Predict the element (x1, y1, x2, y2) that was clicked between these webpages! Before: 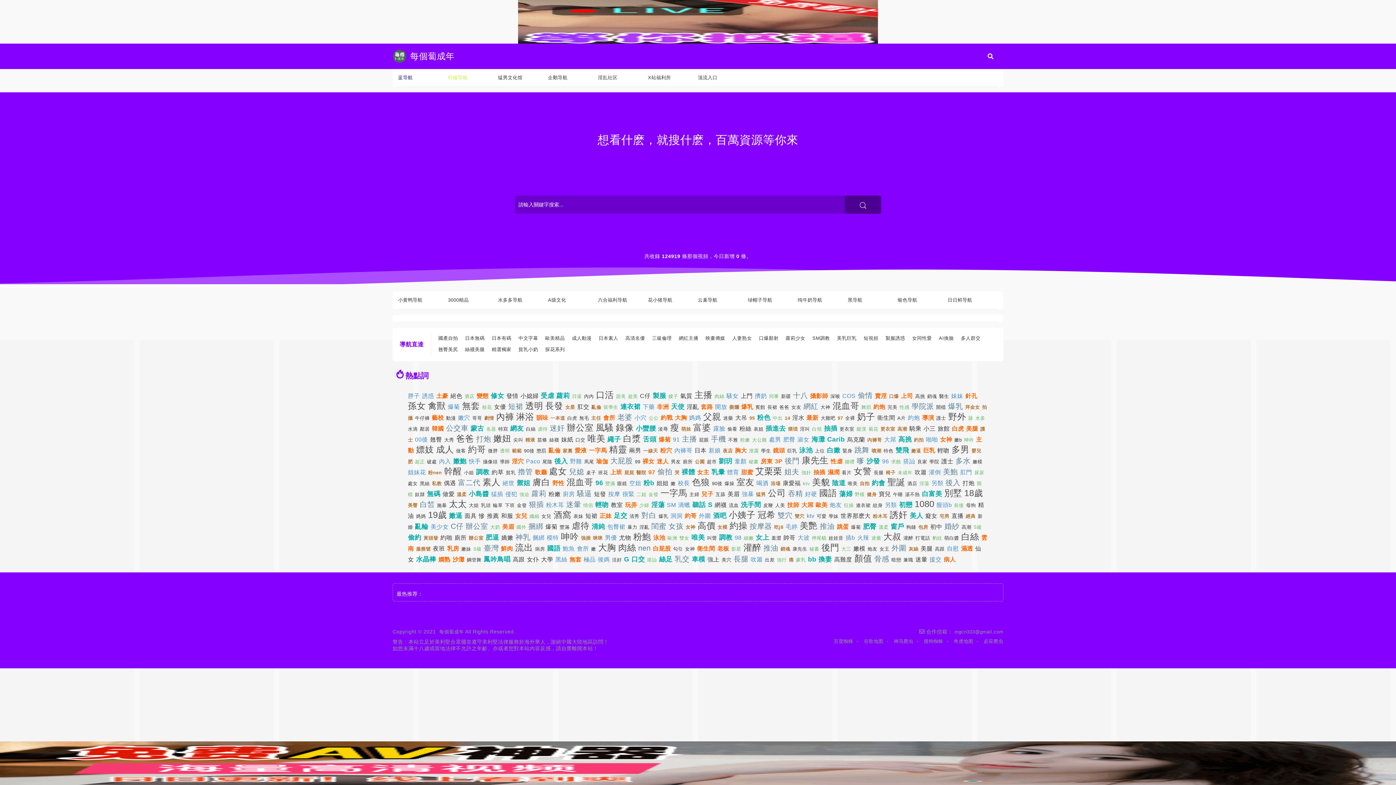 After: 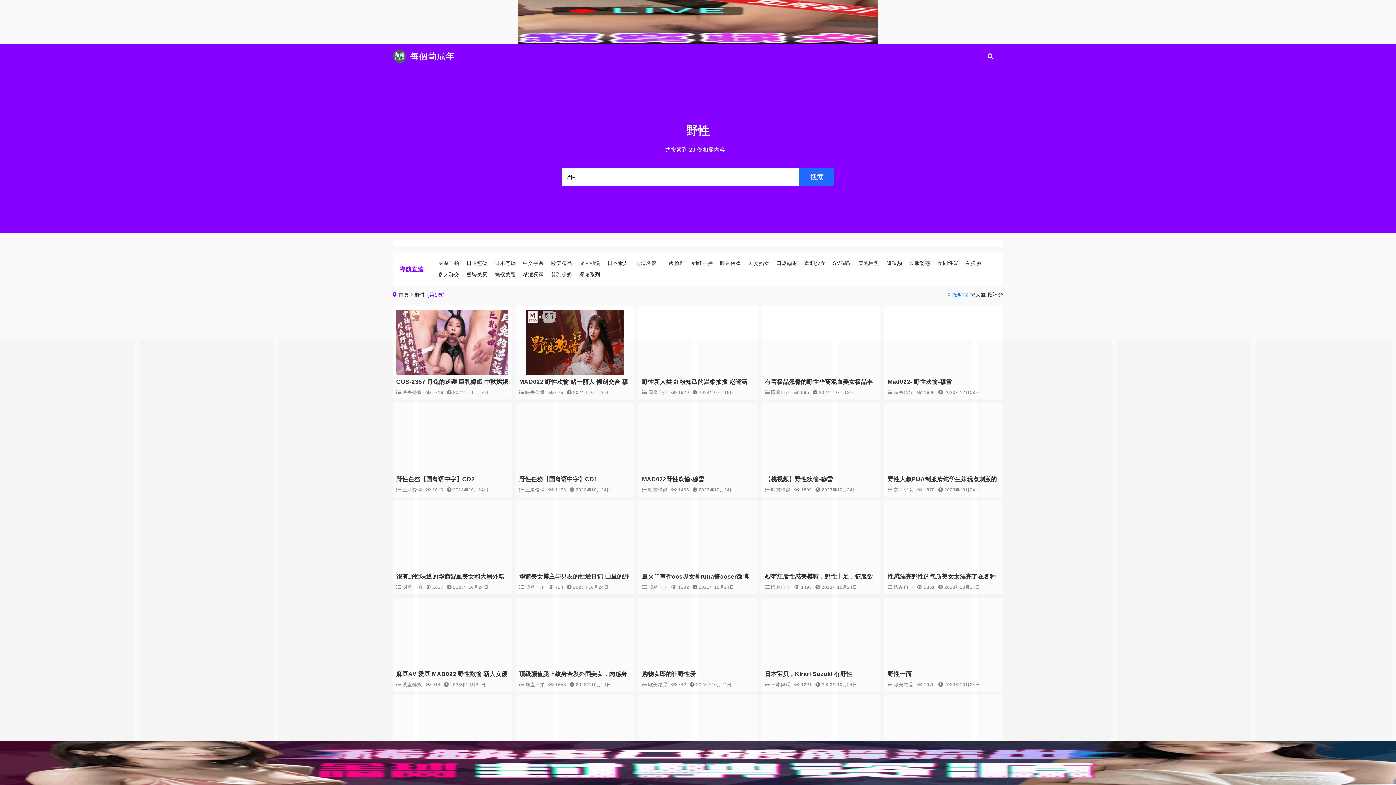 Action: label: 野性 bbox: (552, 480, 566, 486)